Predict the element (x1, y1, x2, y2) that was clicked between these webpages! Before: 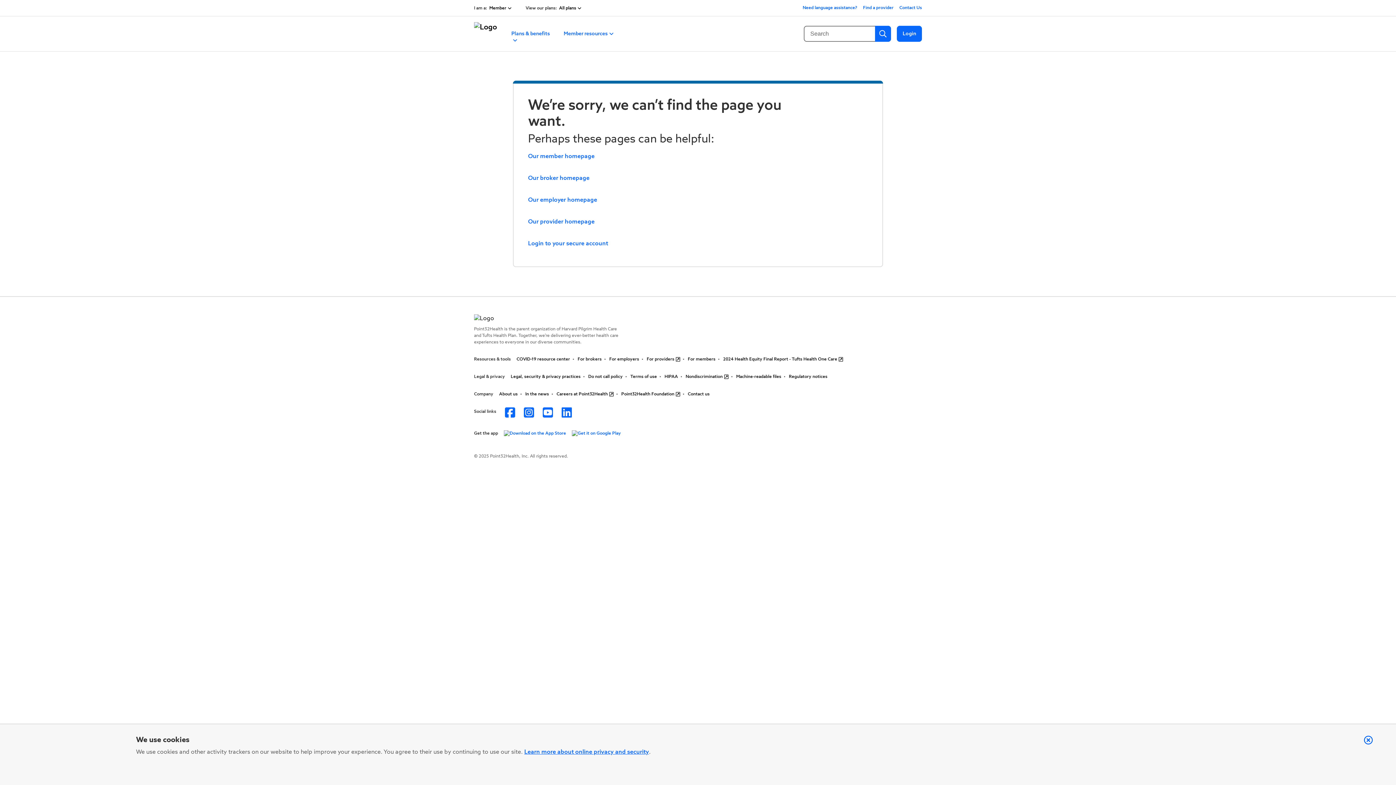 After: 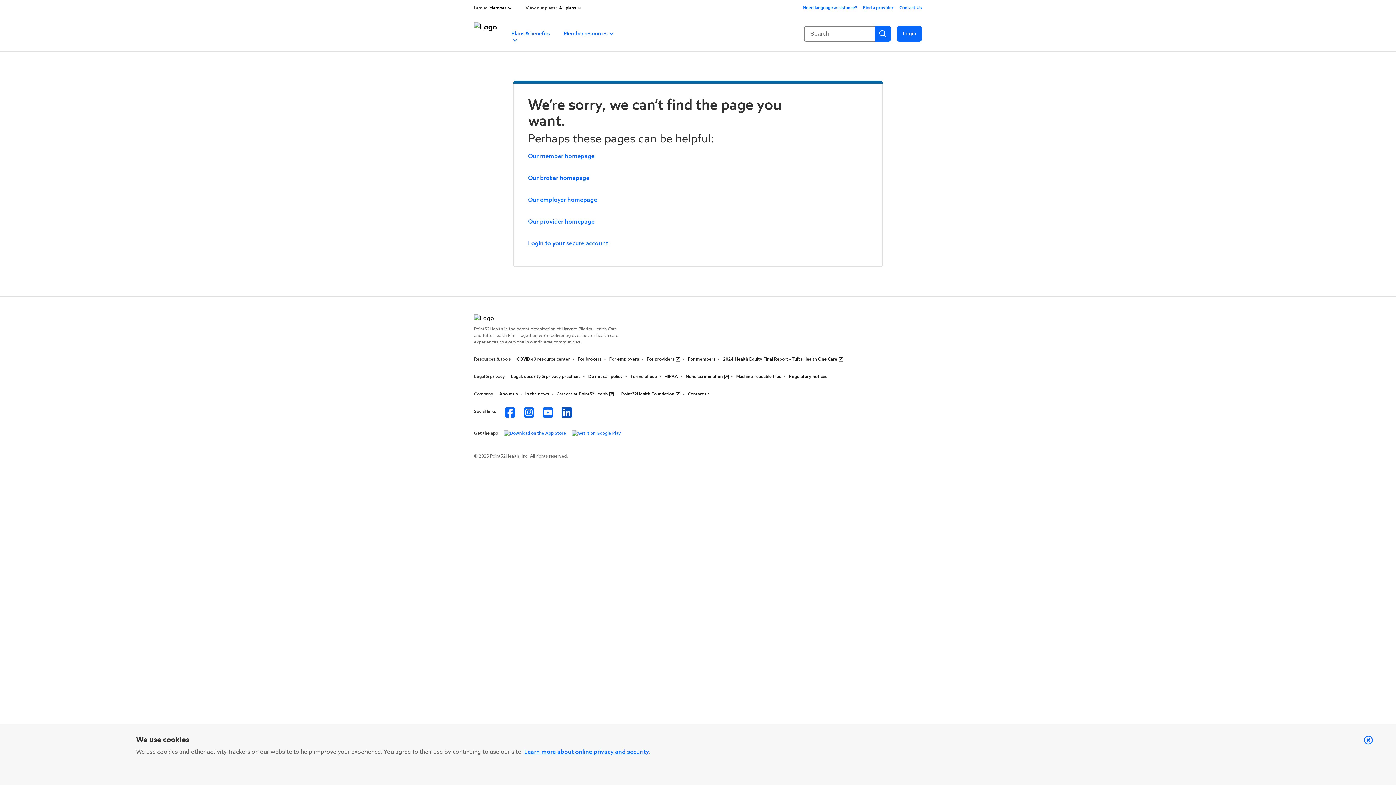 Action: bbox: (558, 404, 574, 420)